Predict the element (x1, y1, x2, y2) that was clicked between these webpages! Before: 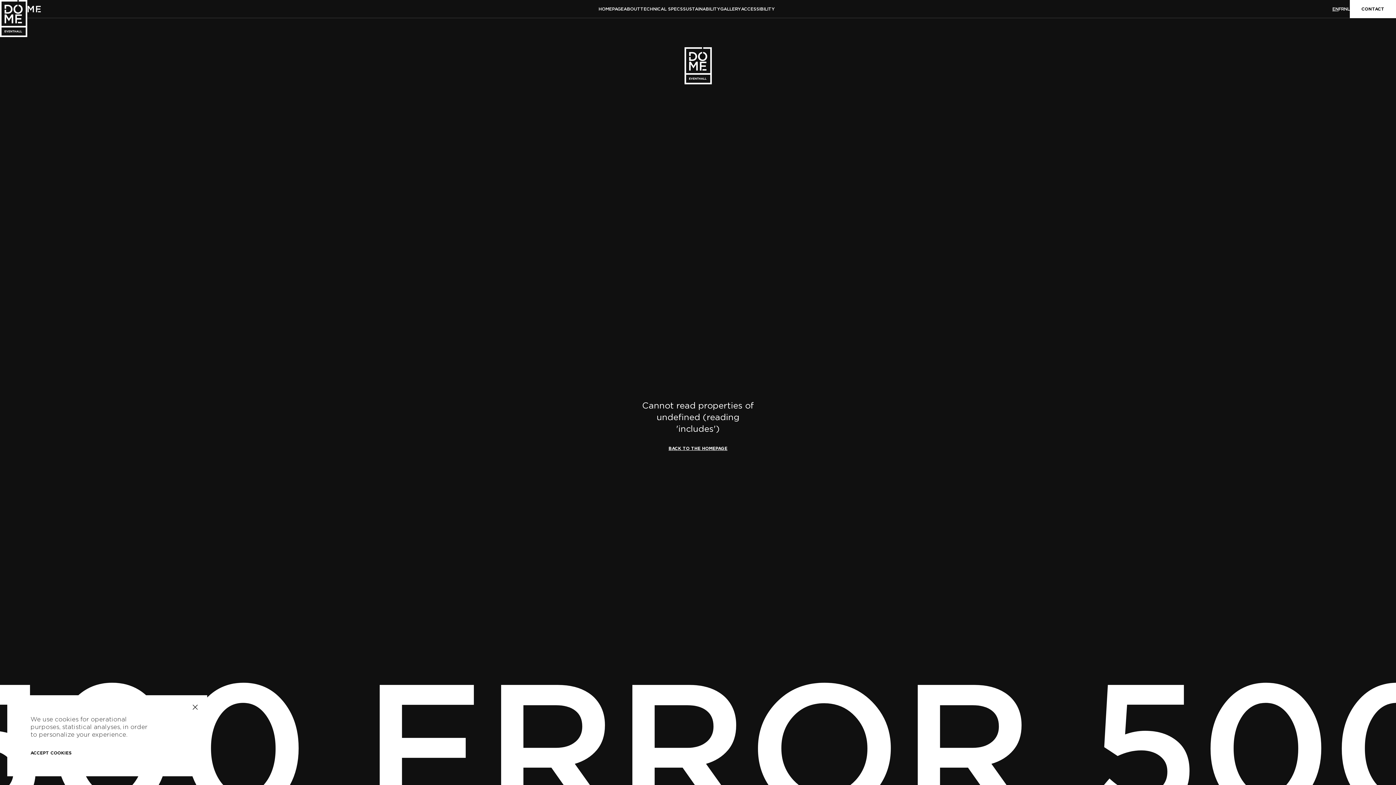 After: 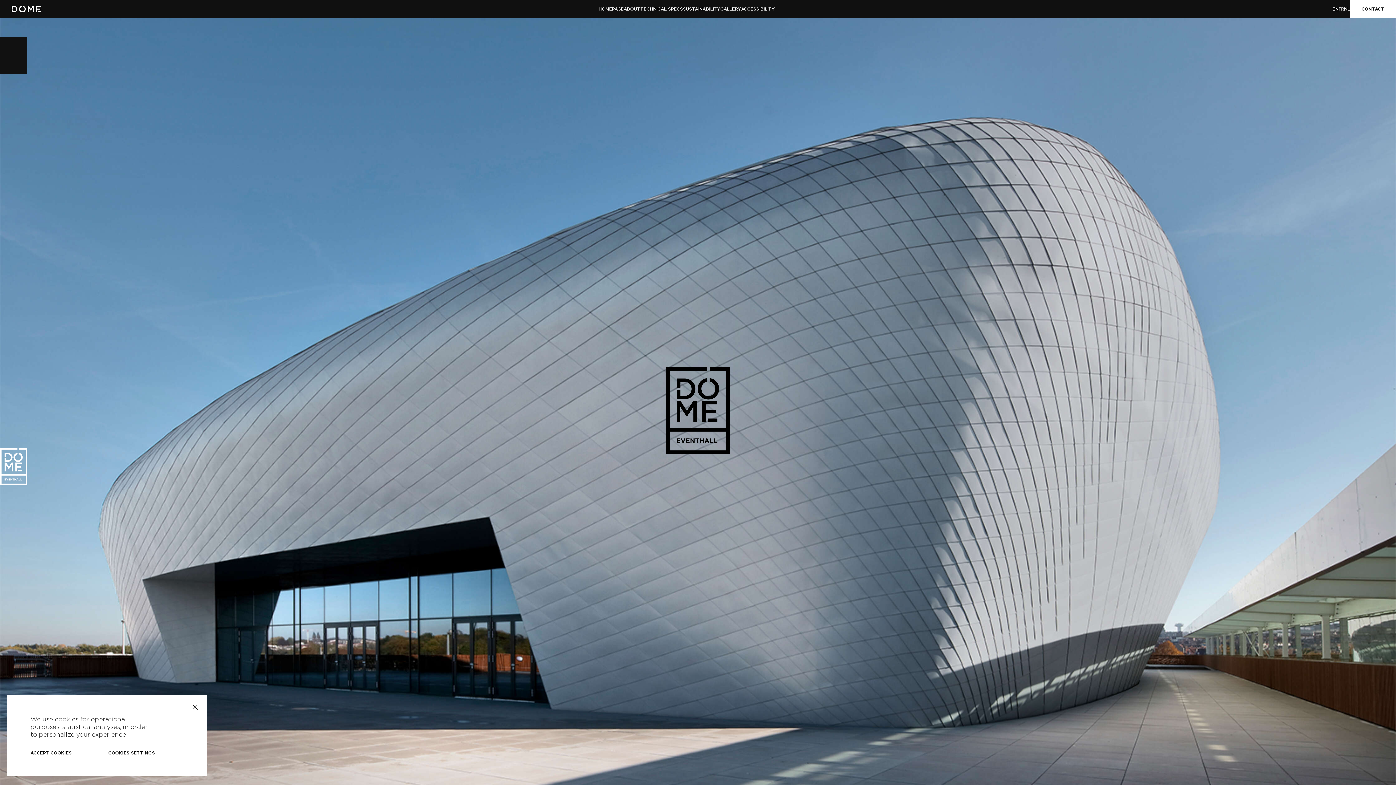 Action: bbox: (668, 445, 727, 452) label: BACK TO THE HOMEPAGE